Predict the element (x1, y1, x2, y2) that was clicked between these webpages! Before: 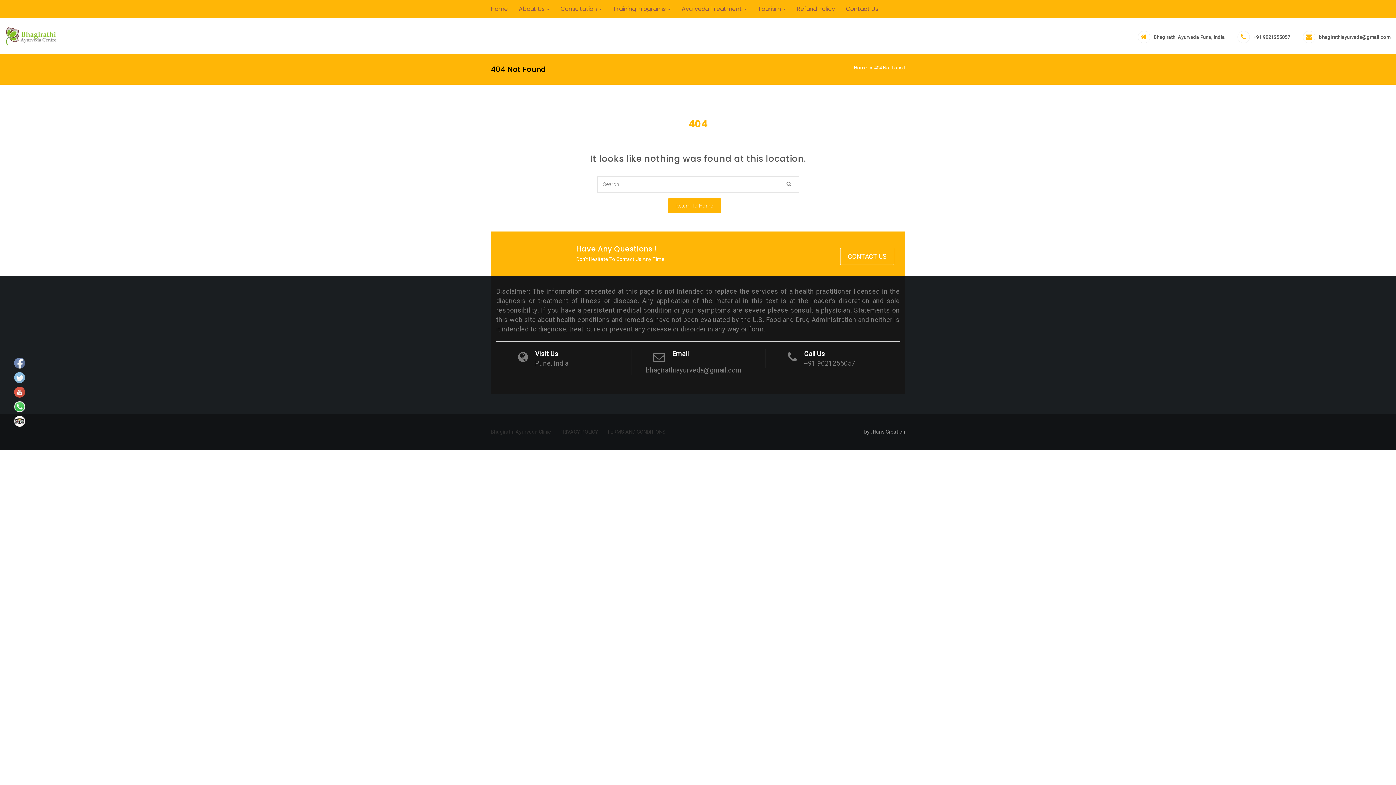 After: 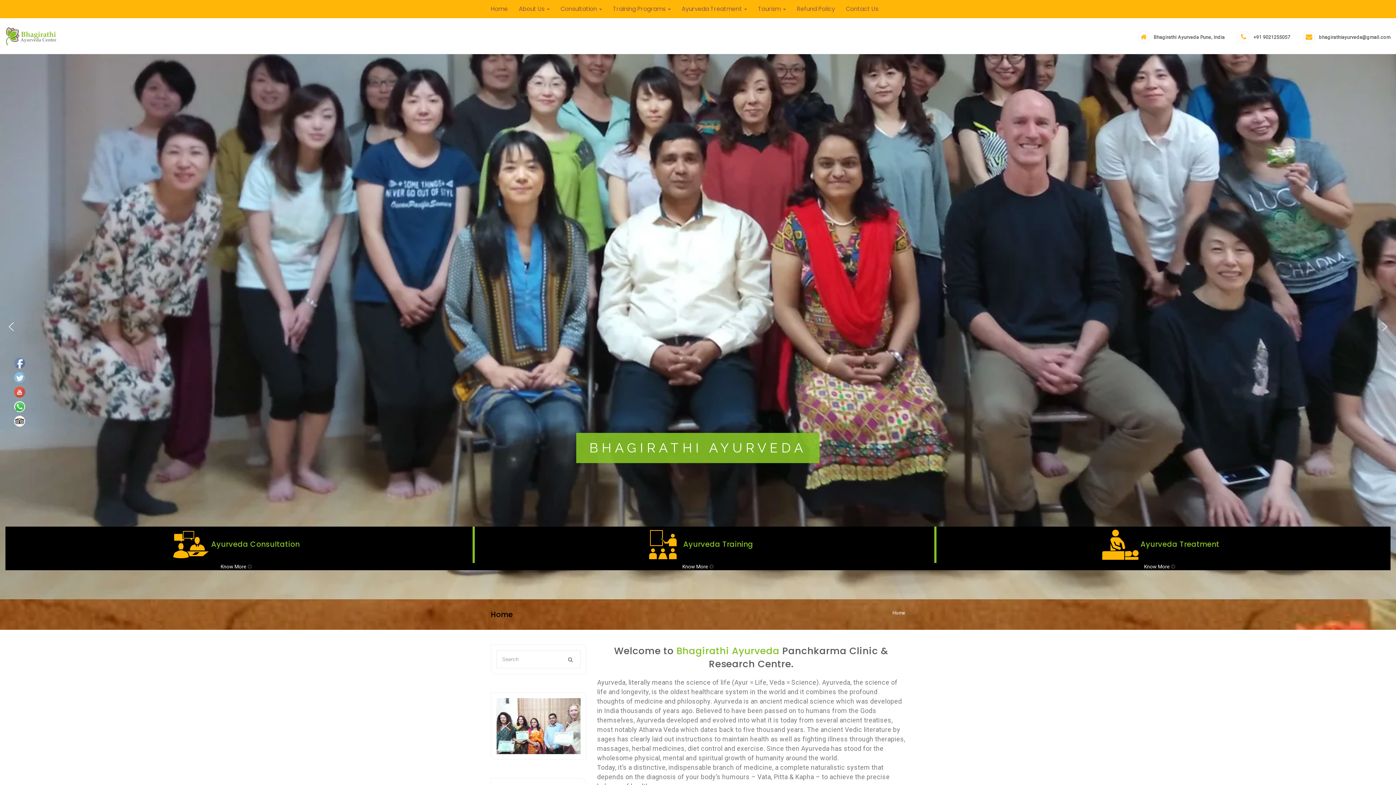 Action: label: Home bbox: (854, 65, 866, 70)